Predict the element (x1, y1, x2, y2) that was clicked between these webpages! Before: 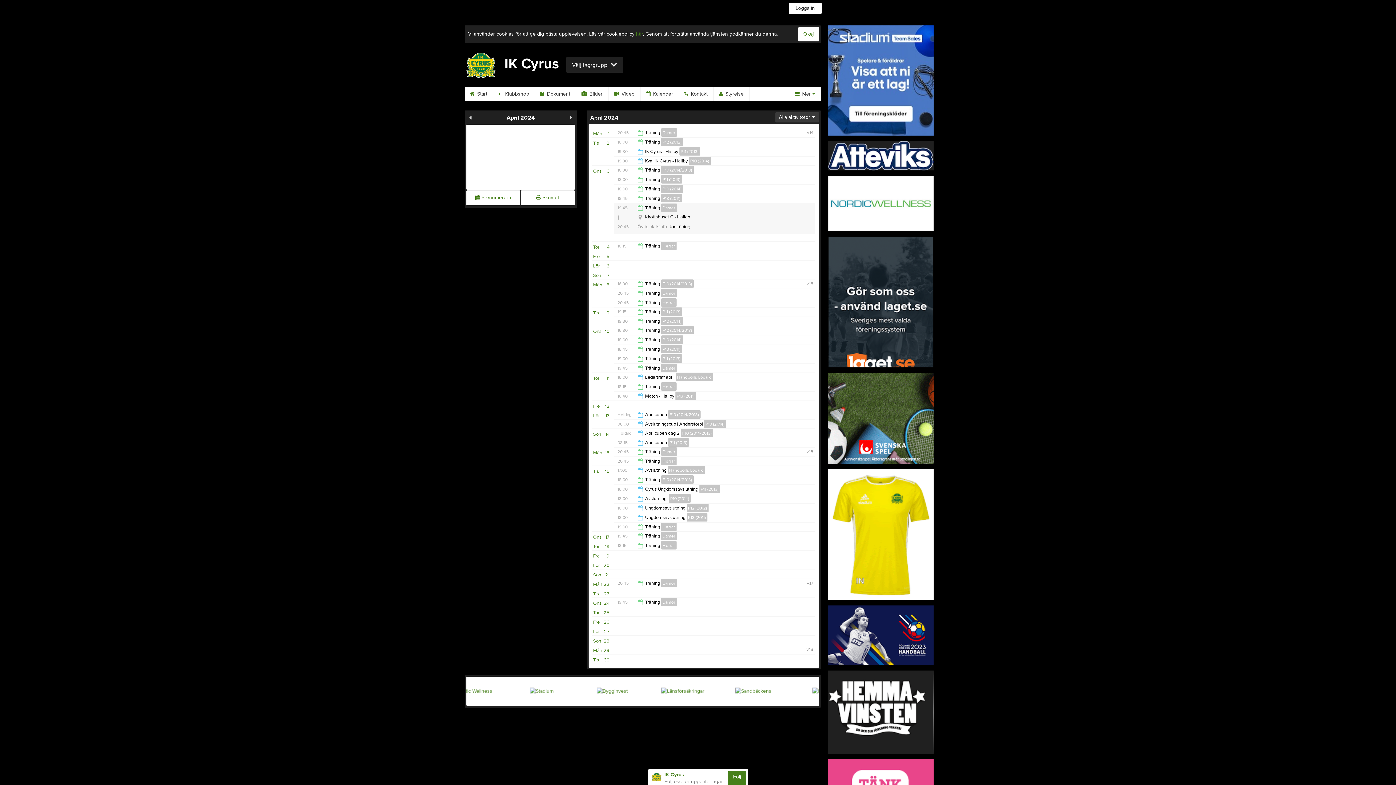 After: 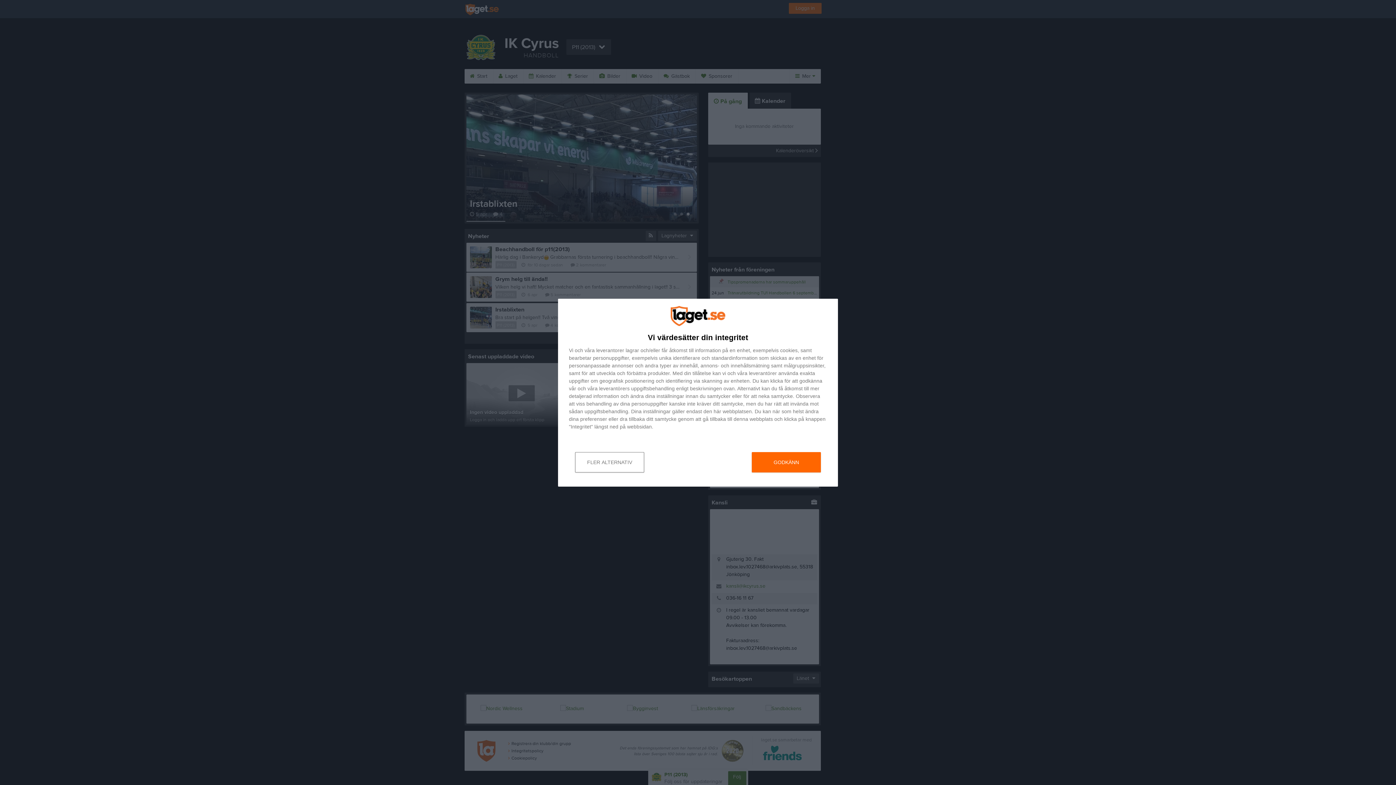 Action: bbox: (679, 147, 700, 155) label: P11 (2013)